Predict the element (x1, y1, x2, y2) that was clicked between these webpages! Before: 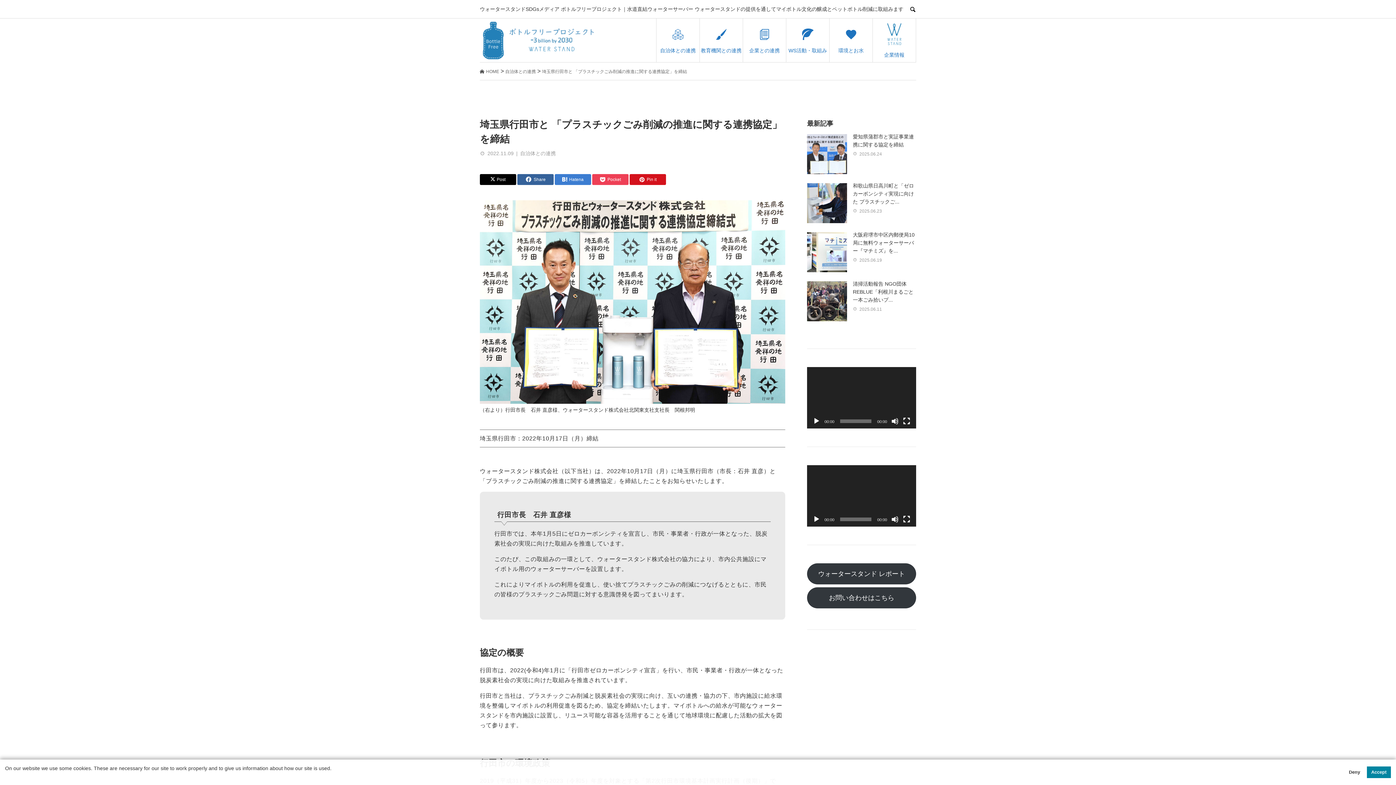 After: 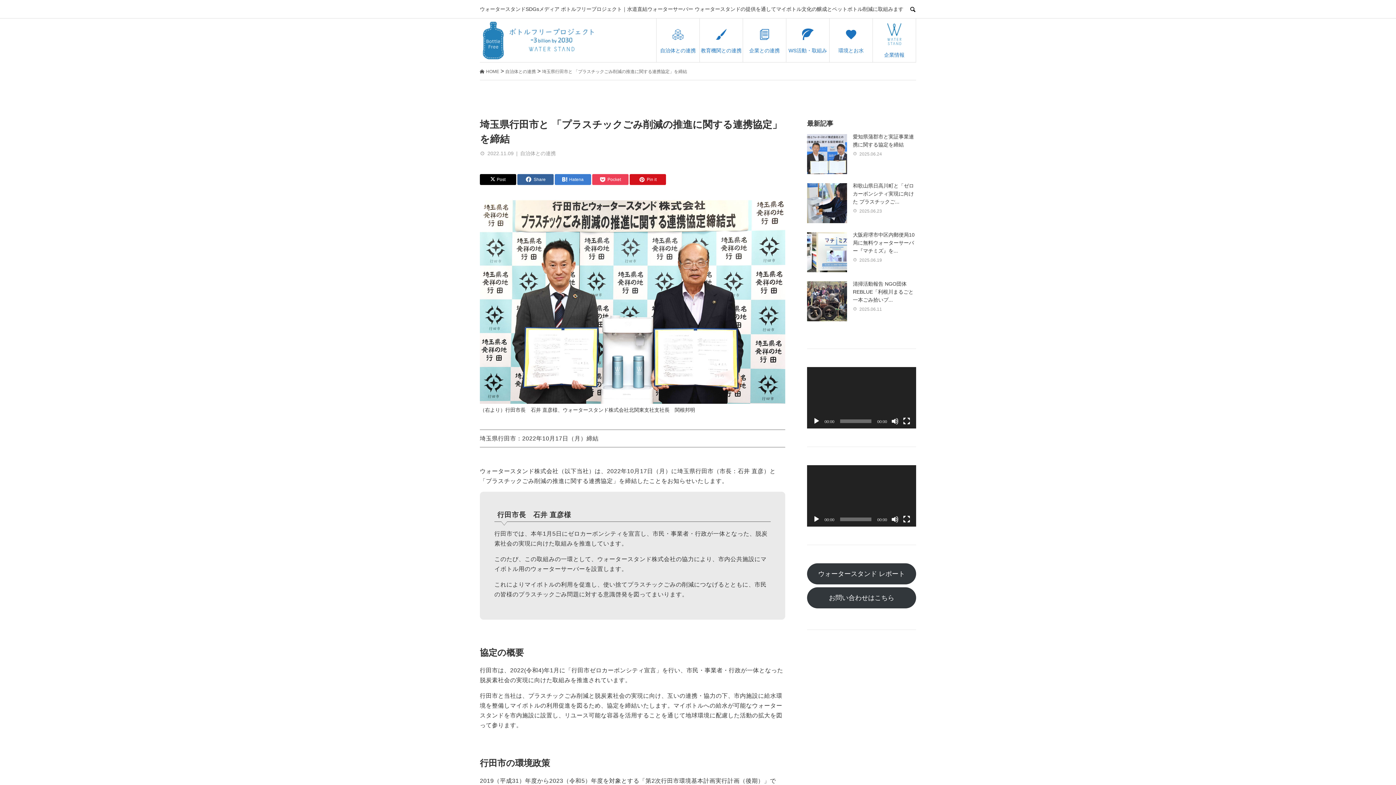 Action: label: allow cookies bbox: (1367, 766, 1391, 778)